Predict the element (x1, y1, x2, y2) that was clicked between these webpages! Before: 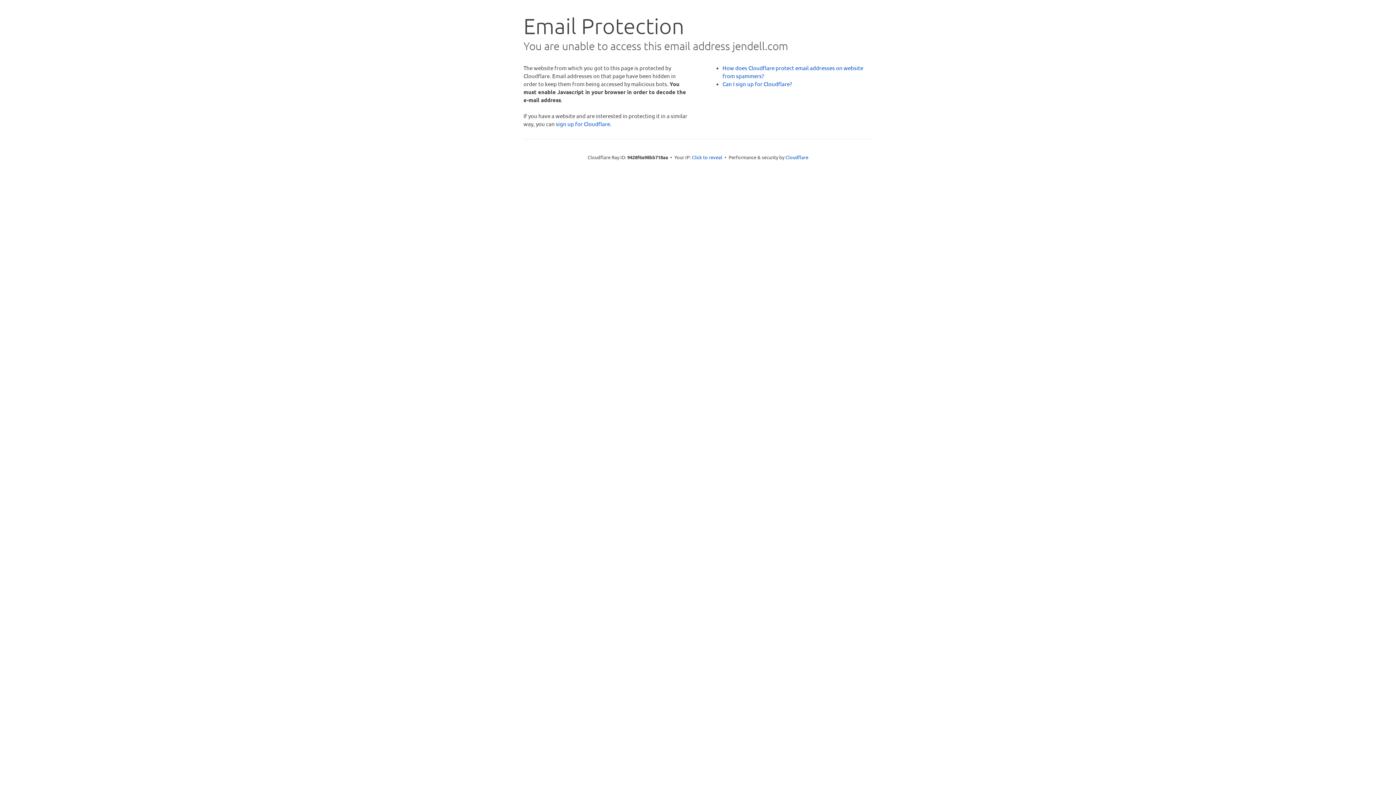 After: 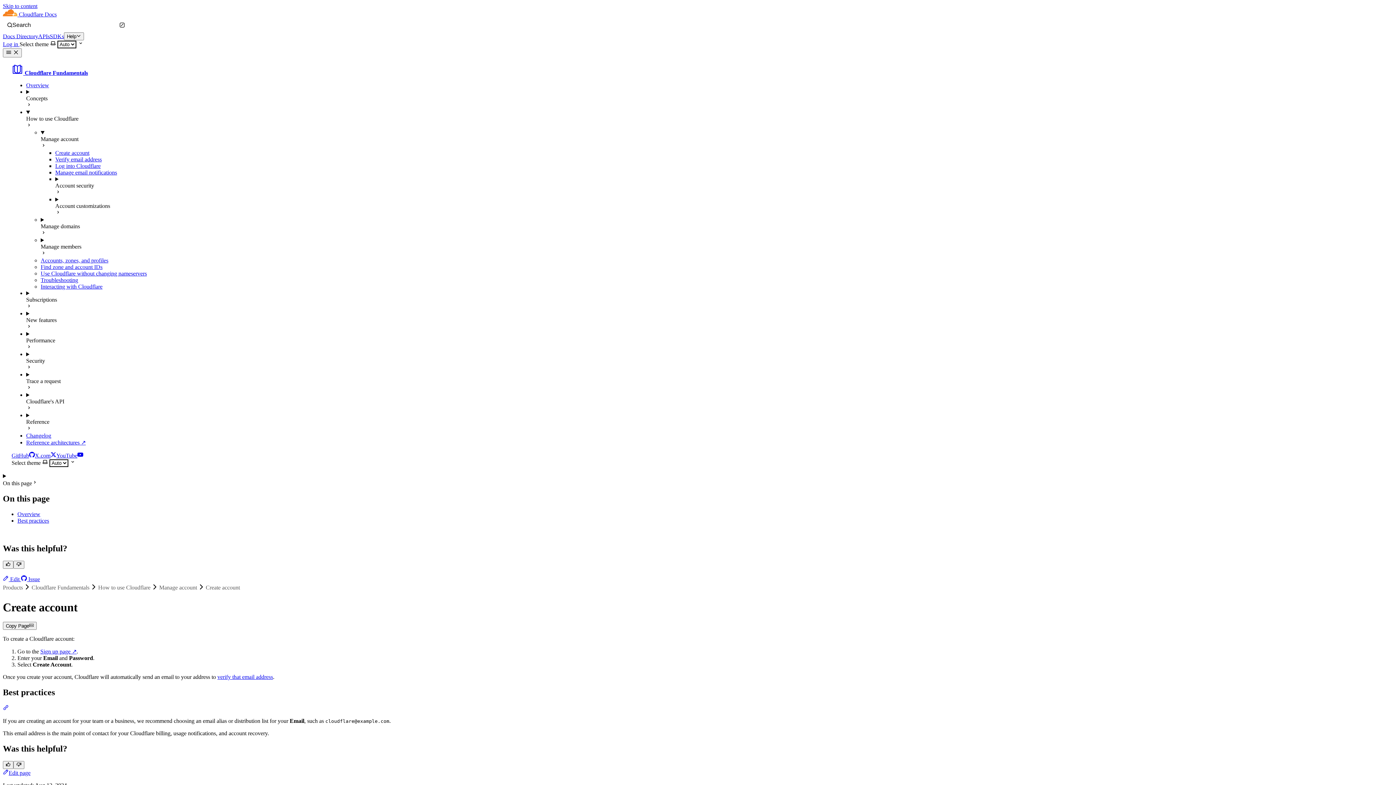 Action: bbox: (722, 80, 792, 87) label: Can I sign up for Cloudflare?